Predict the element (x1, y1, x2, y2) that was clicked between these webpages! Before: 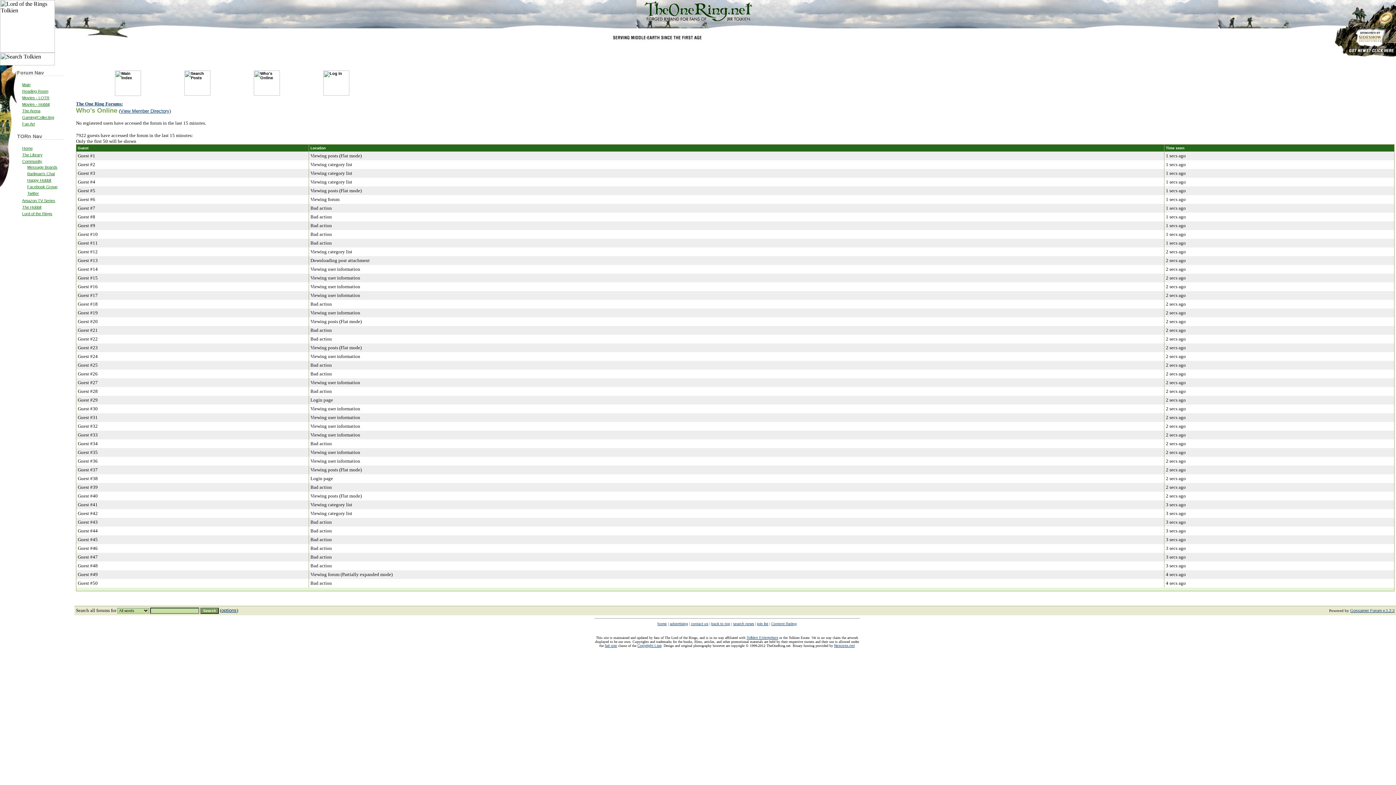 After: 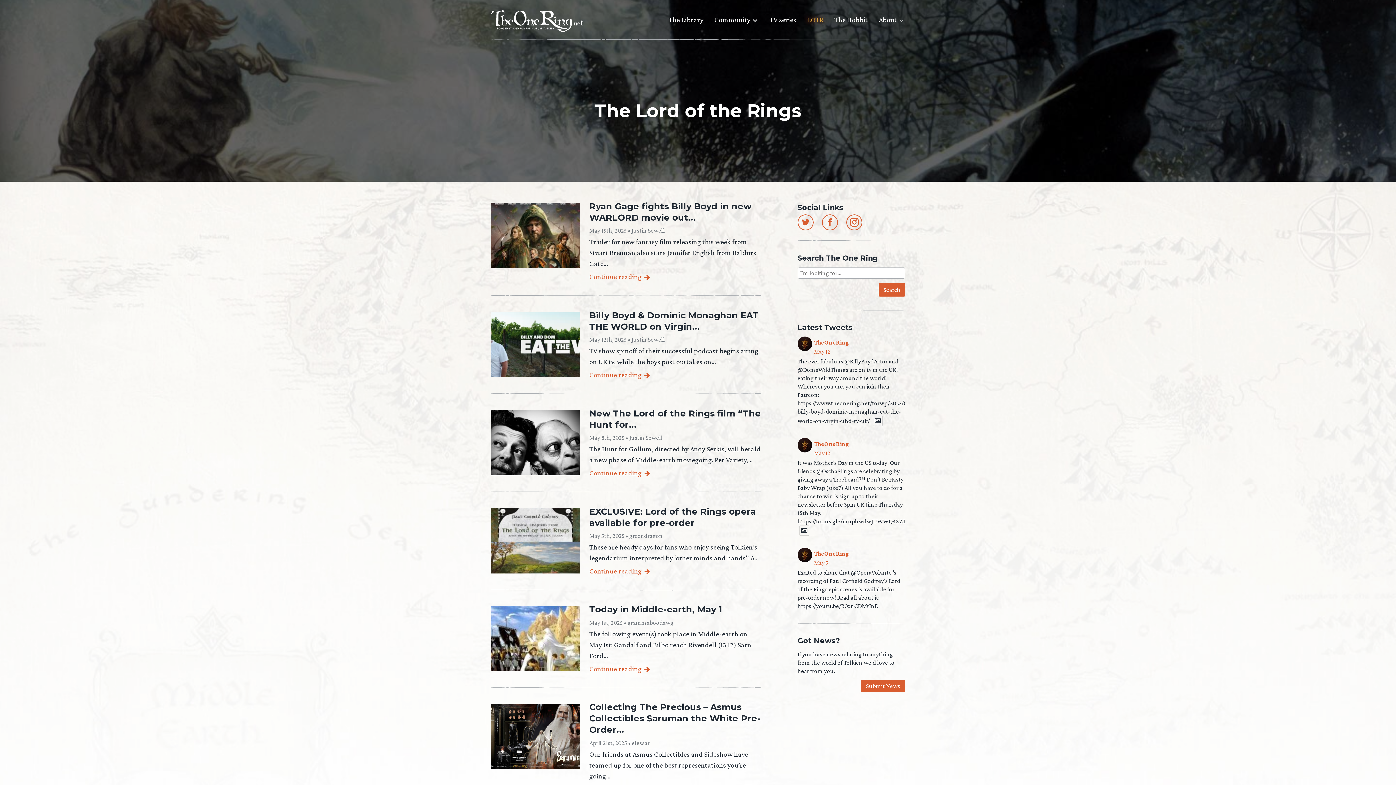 Action: label: Lord of the Rings bbox: (22, 211, 52, 215)